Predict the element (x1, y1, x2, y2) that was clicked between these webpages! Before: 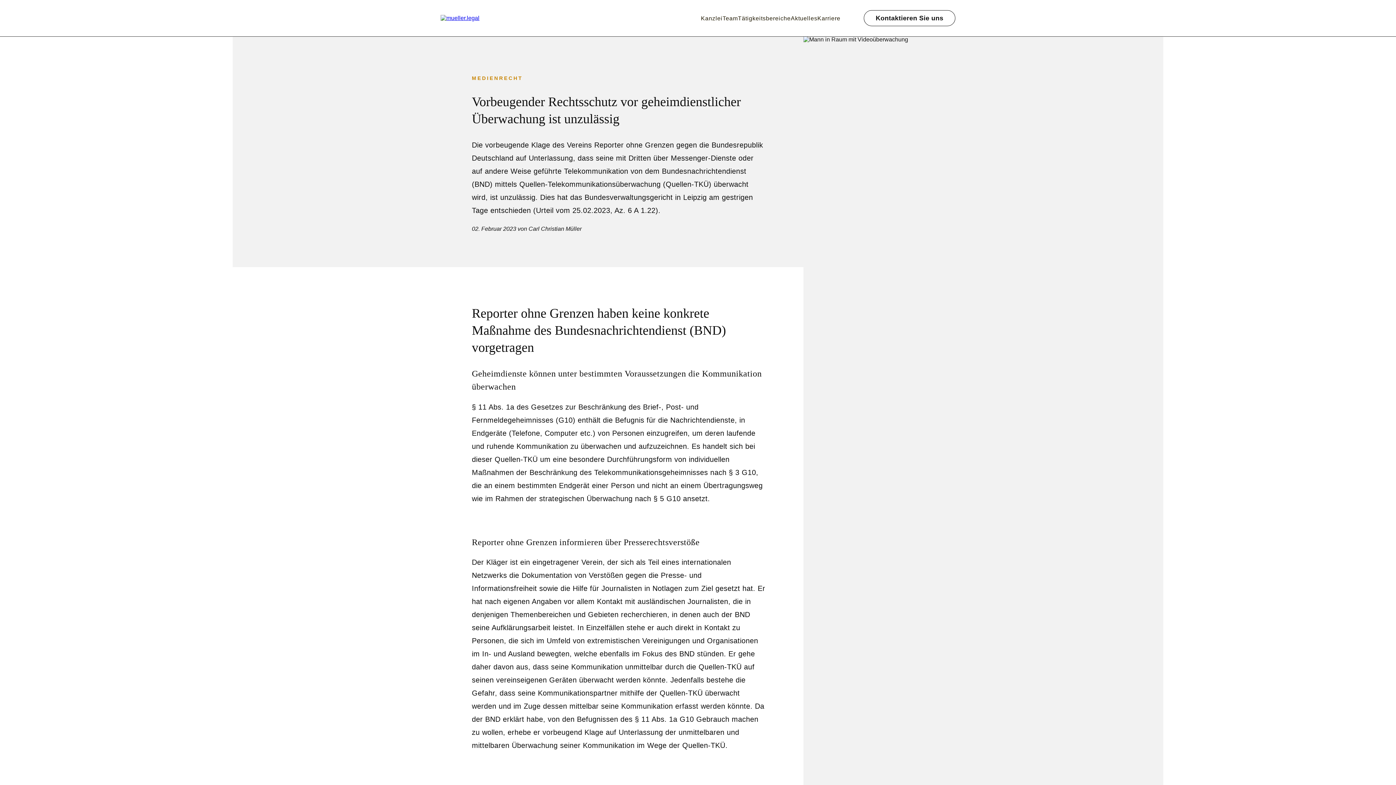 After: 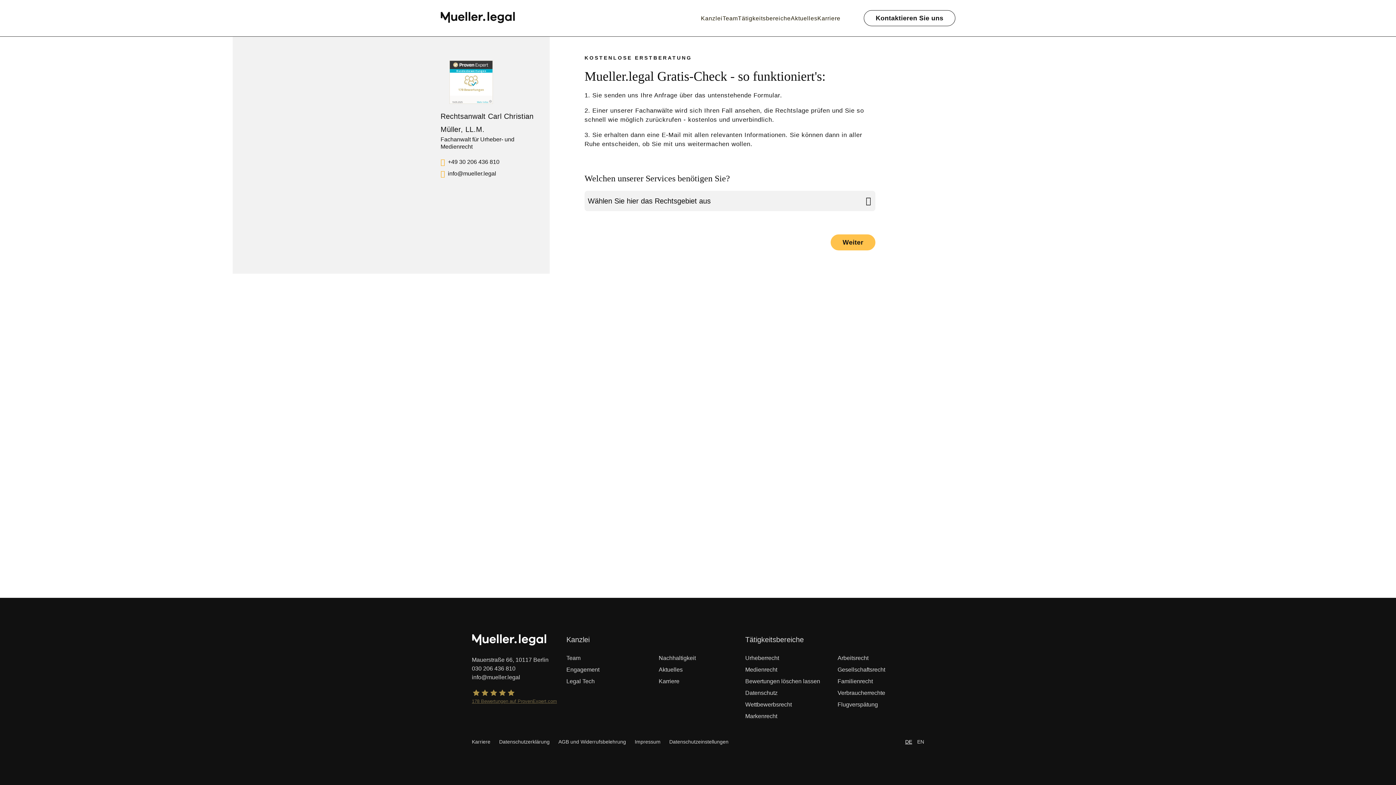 Action: bbox: (863, 10, 955, 26) label: Kontaktieren Sie uns